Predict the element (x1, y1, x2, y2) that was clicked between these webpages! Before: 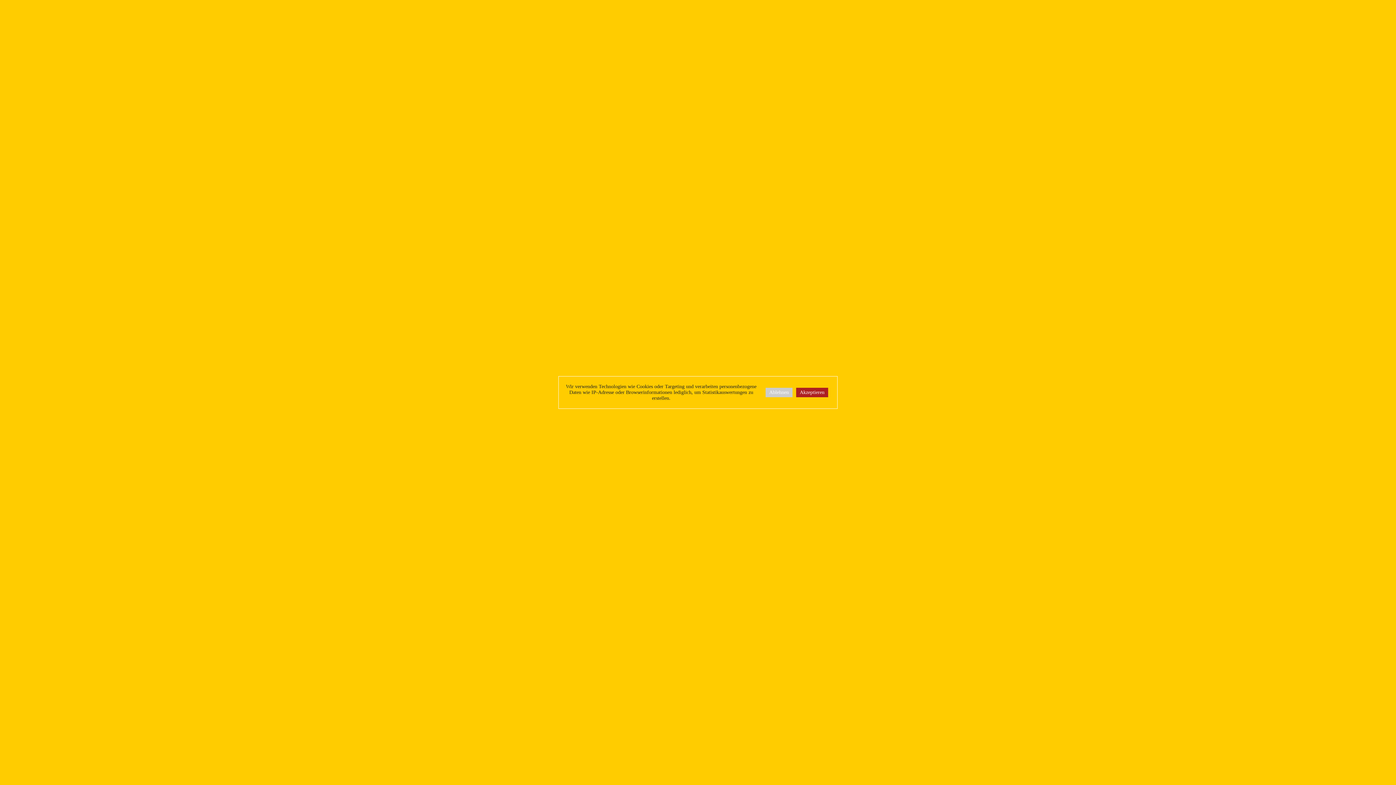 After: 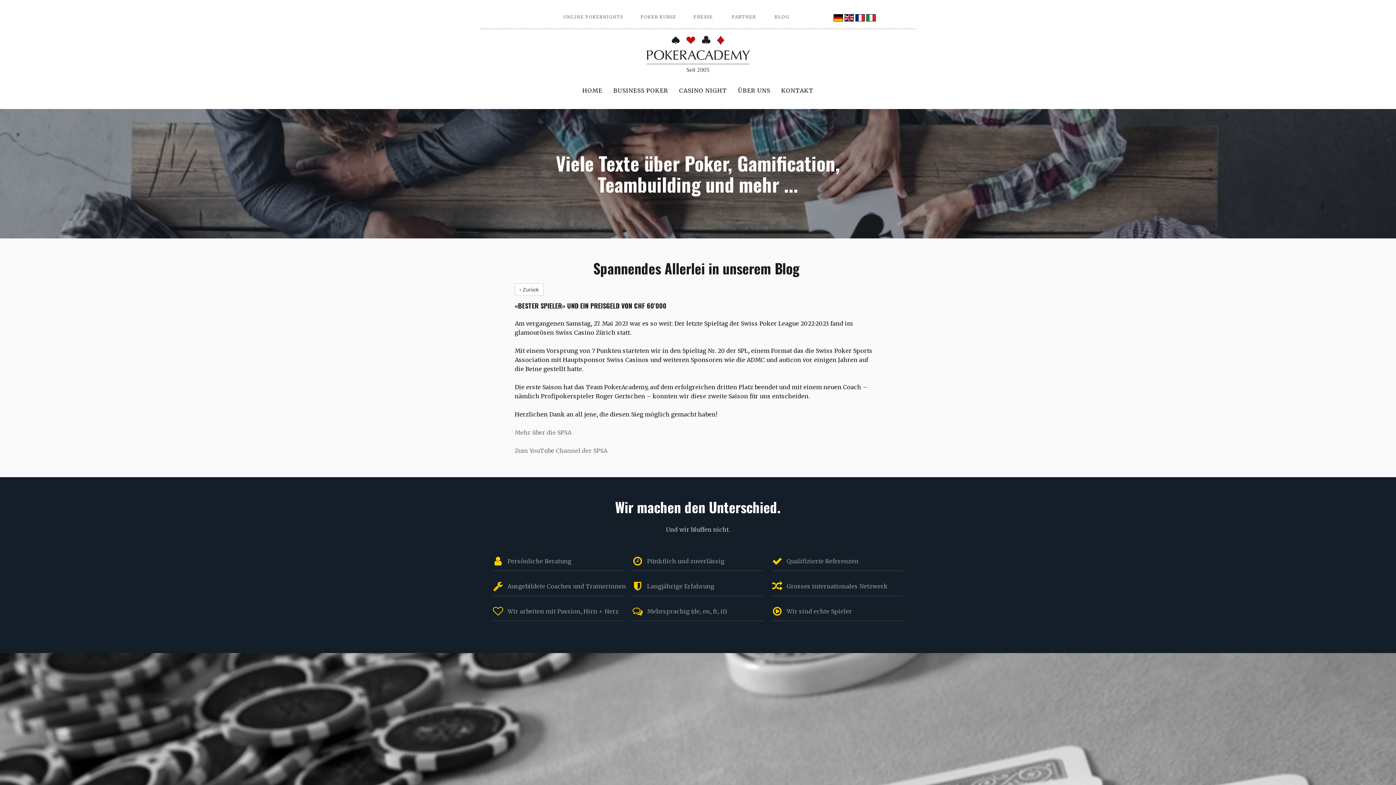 Action: label: Akzeptieren bbox: (796, 388, 828, 397)